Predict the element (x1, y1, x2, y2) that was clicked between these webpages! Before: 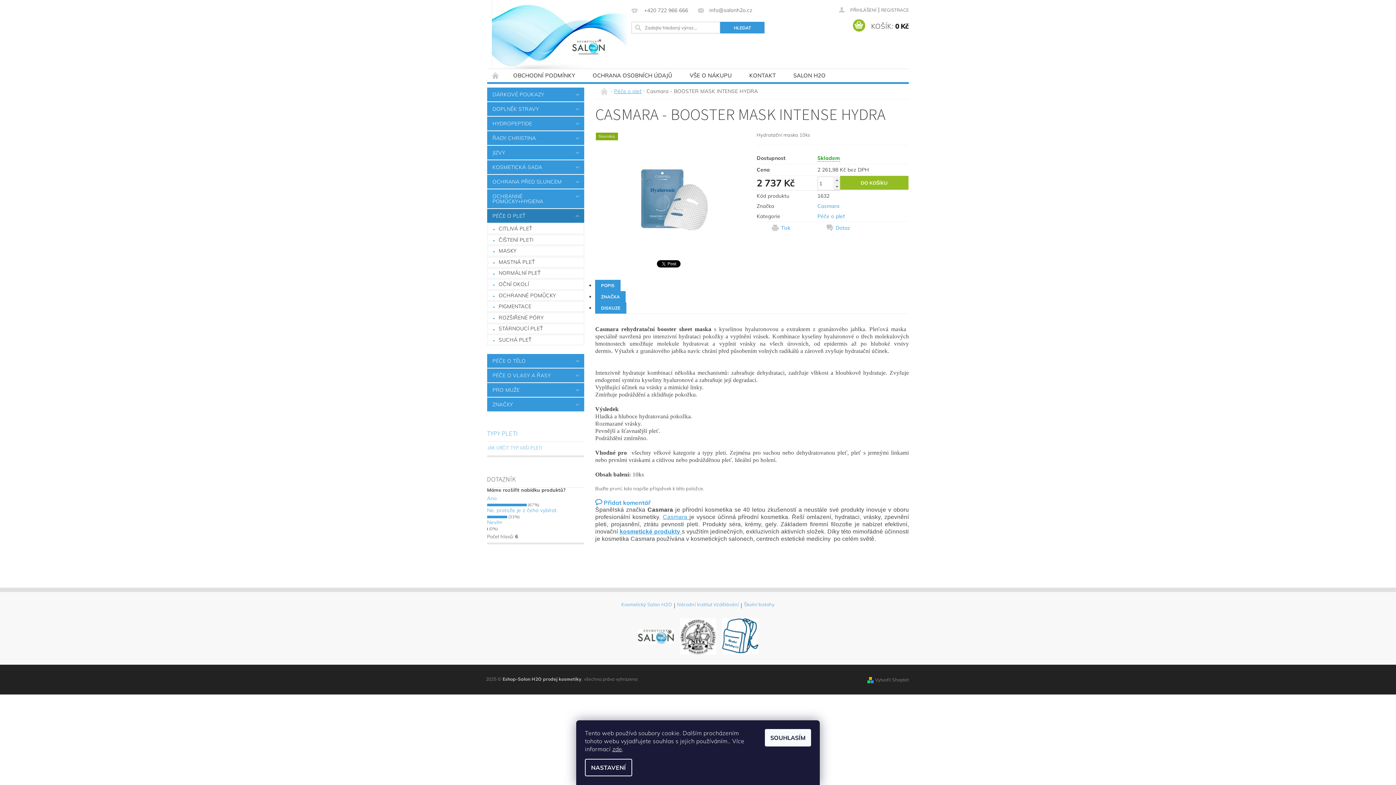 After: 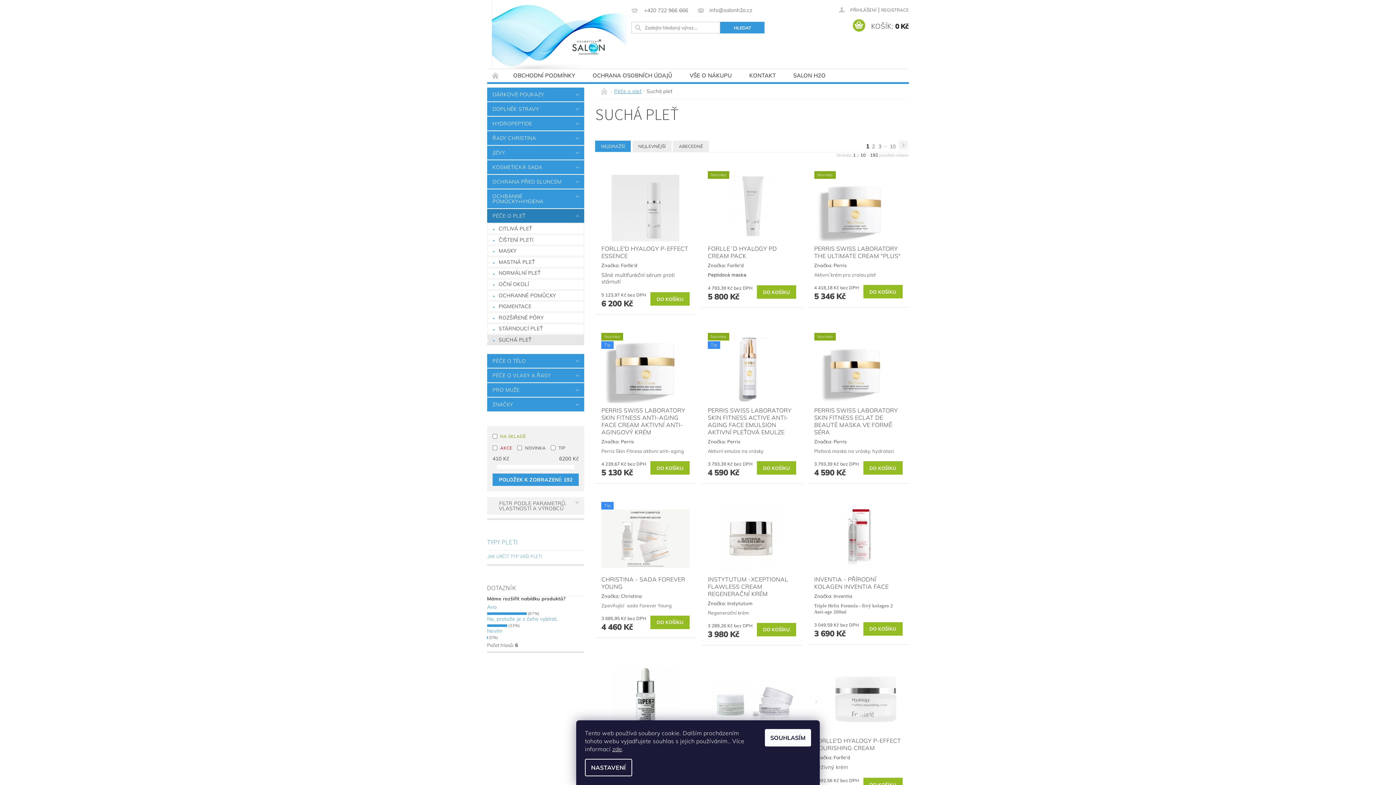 Action: bbox: (487, 335, 584, 344) label: SUCHÁ PLEŤ